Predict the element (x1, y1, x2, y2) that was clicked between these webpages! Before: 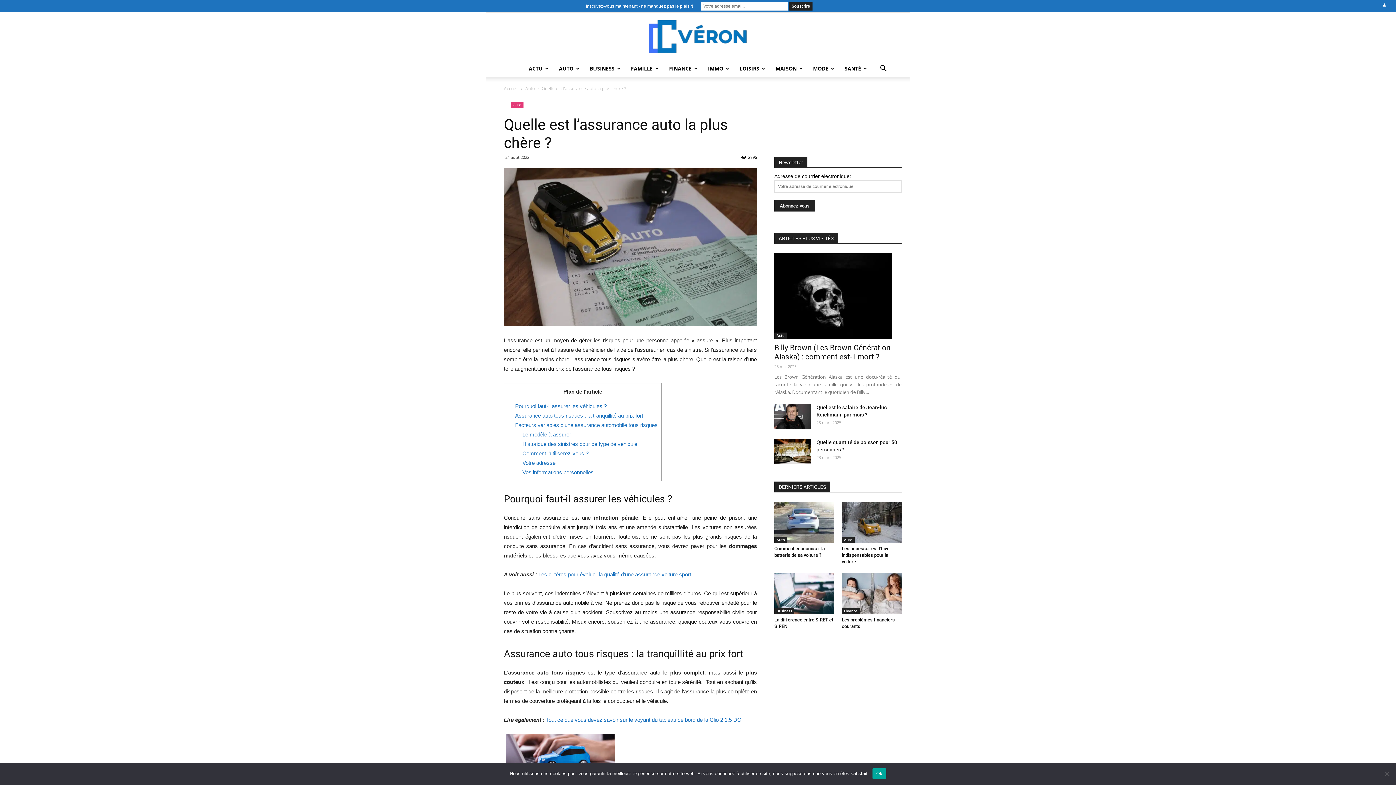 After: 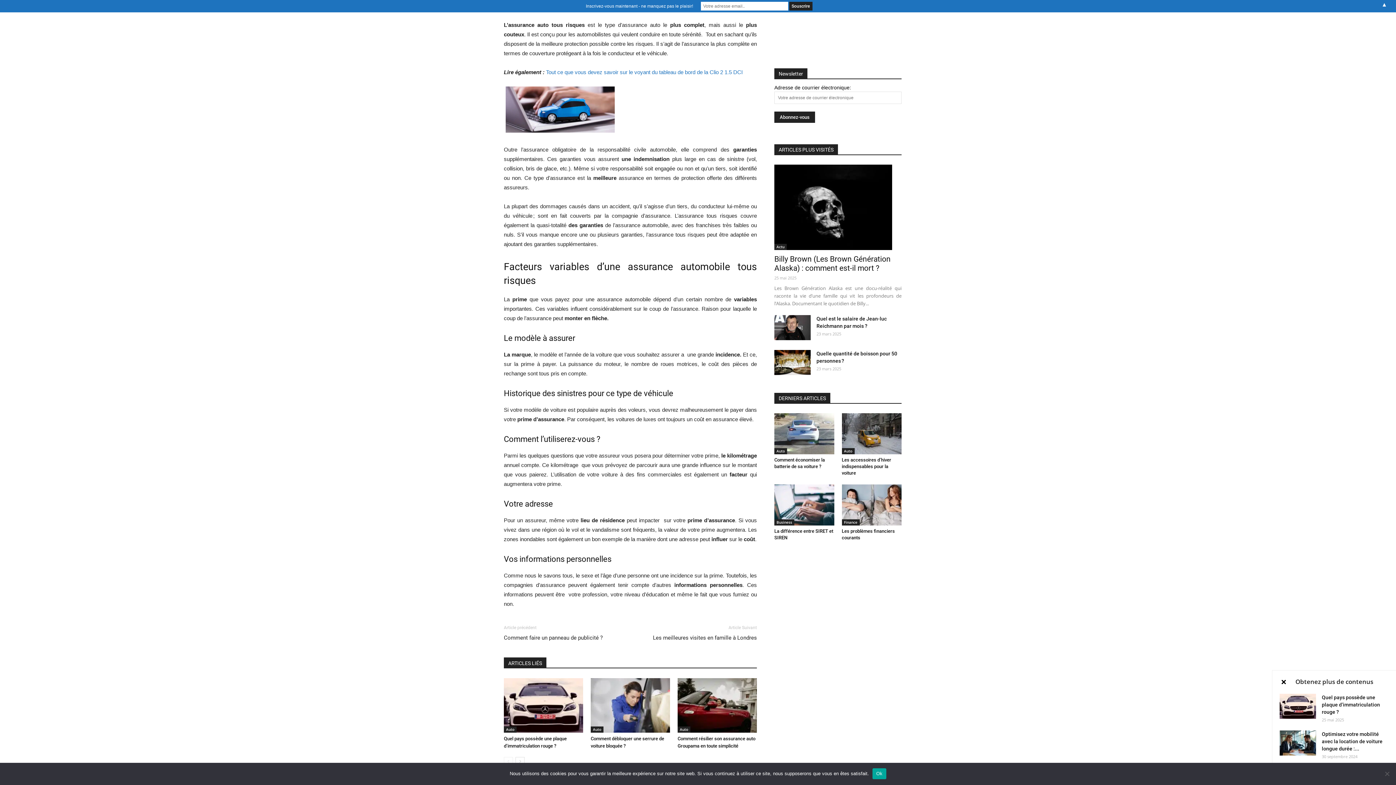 Action: bbox: (515, 412, 643, 418) label: Assurance auto tous risques : la tranquillité au prix fort